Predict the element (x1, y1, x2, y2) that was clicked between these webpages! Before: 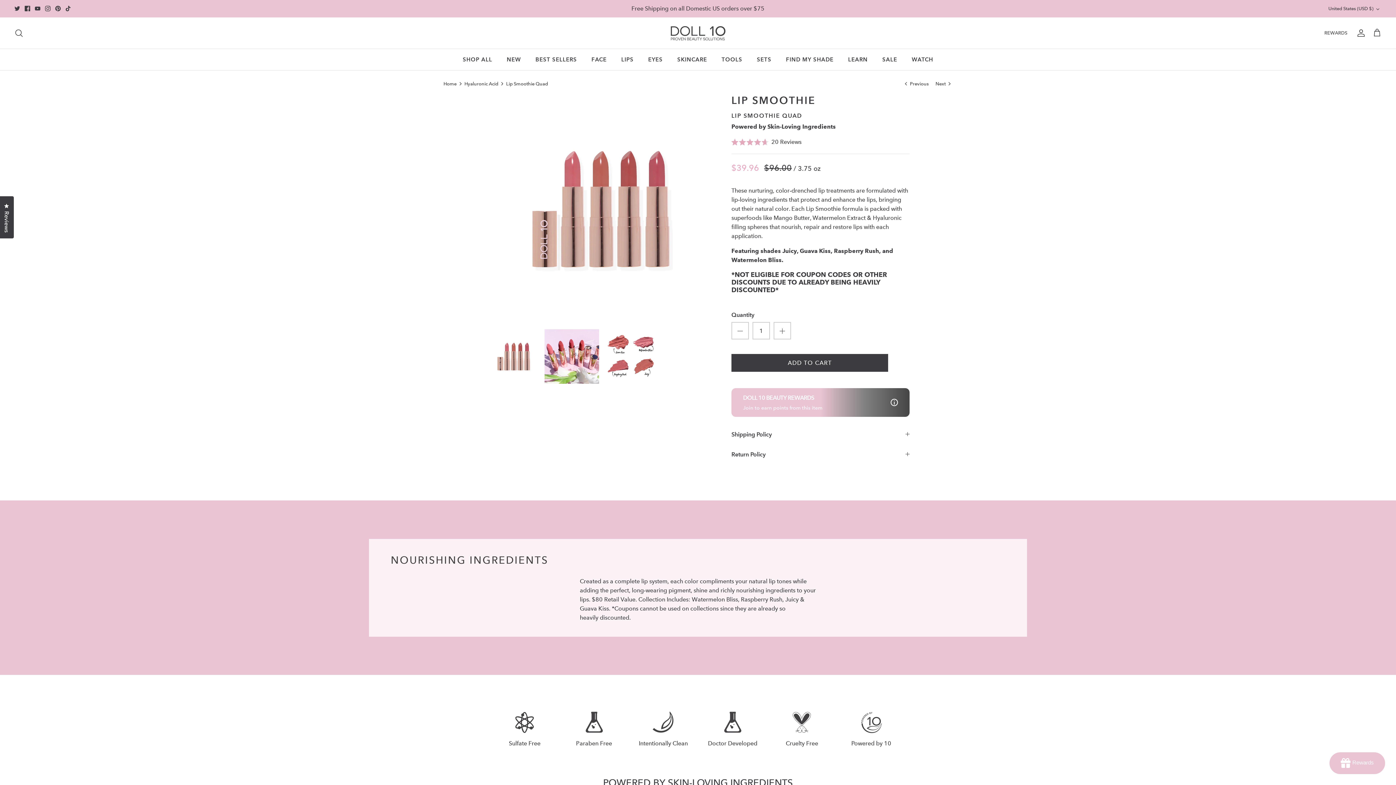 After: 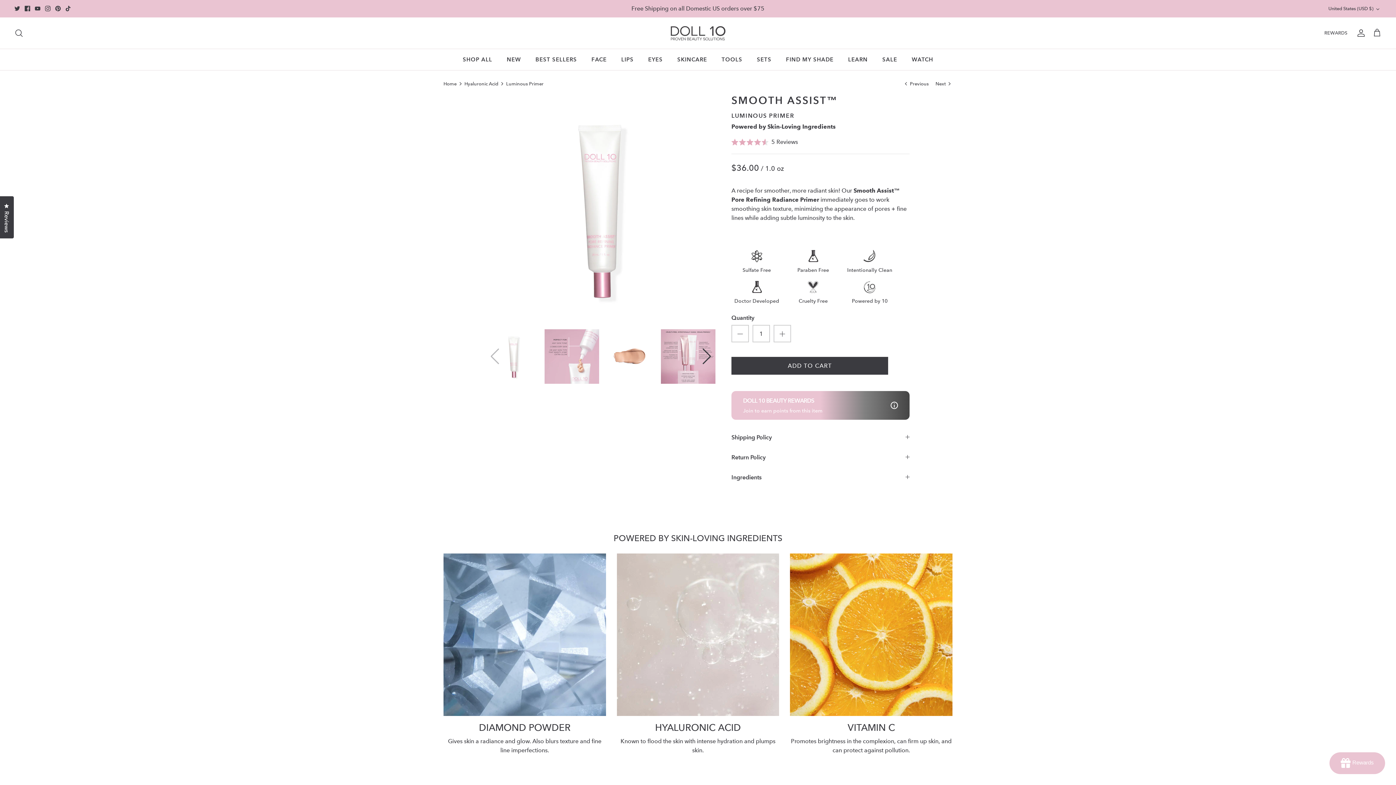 Action: label: Next  bbox: (935, 80, 952, 86)